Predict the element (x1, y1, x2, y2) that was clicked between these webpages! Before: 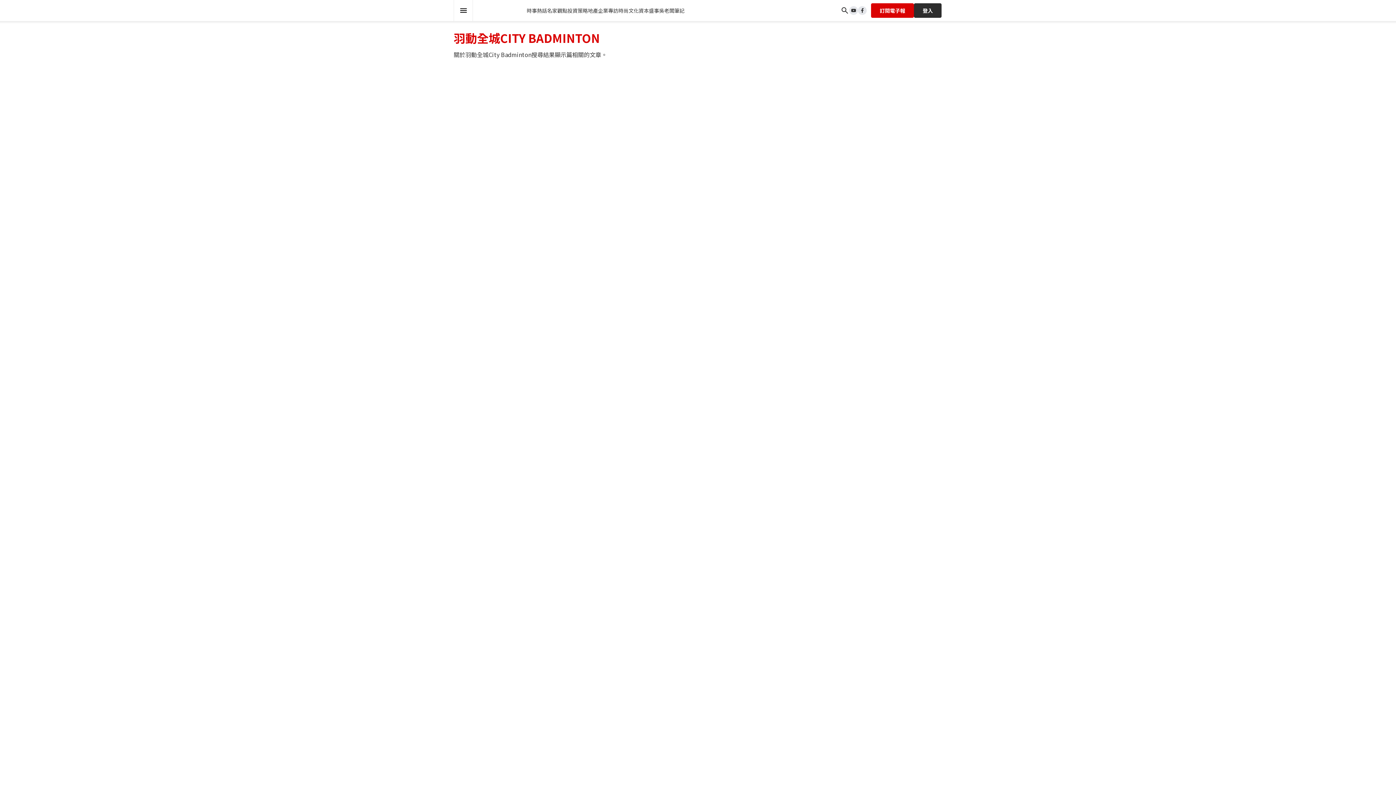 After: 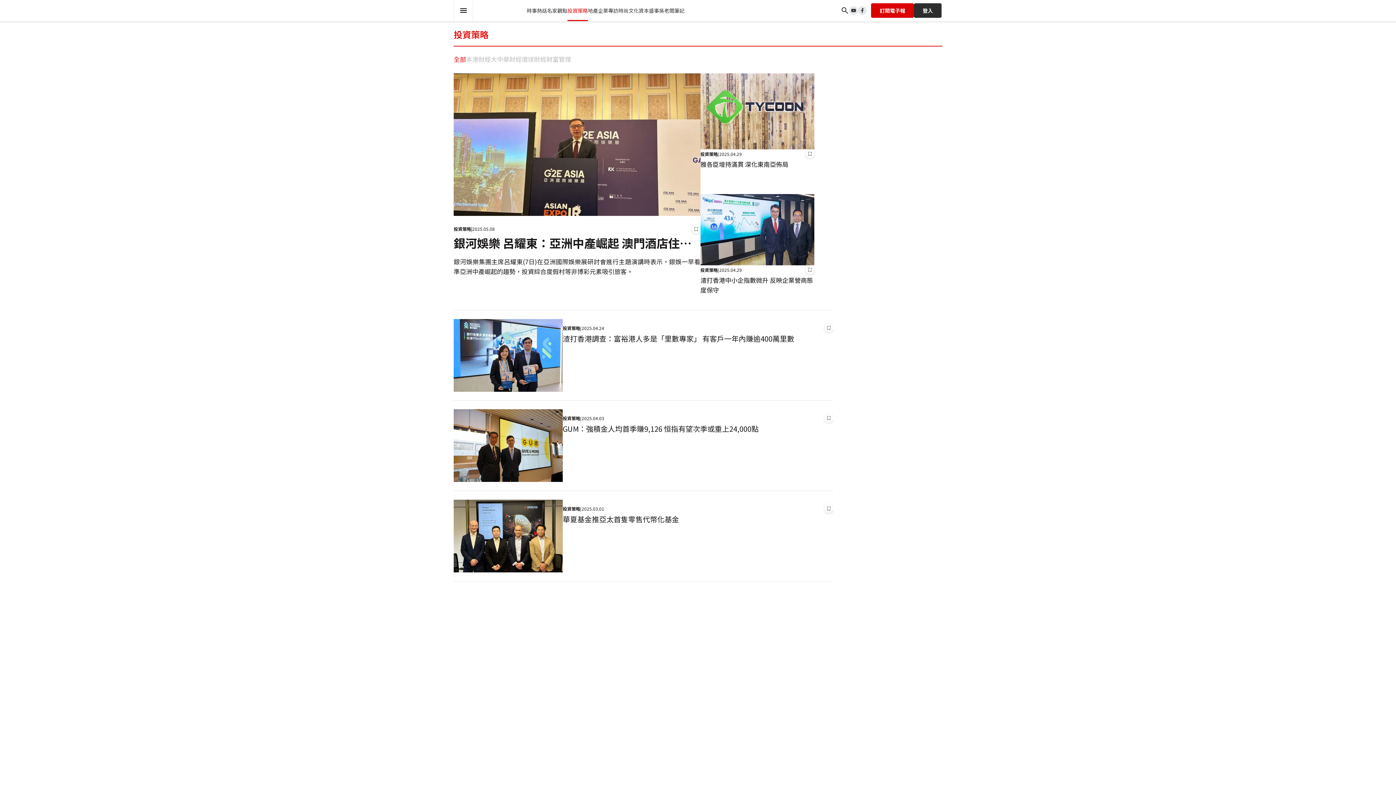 Action: label: 投資策略 bbox: (567, 0, 588, 21)